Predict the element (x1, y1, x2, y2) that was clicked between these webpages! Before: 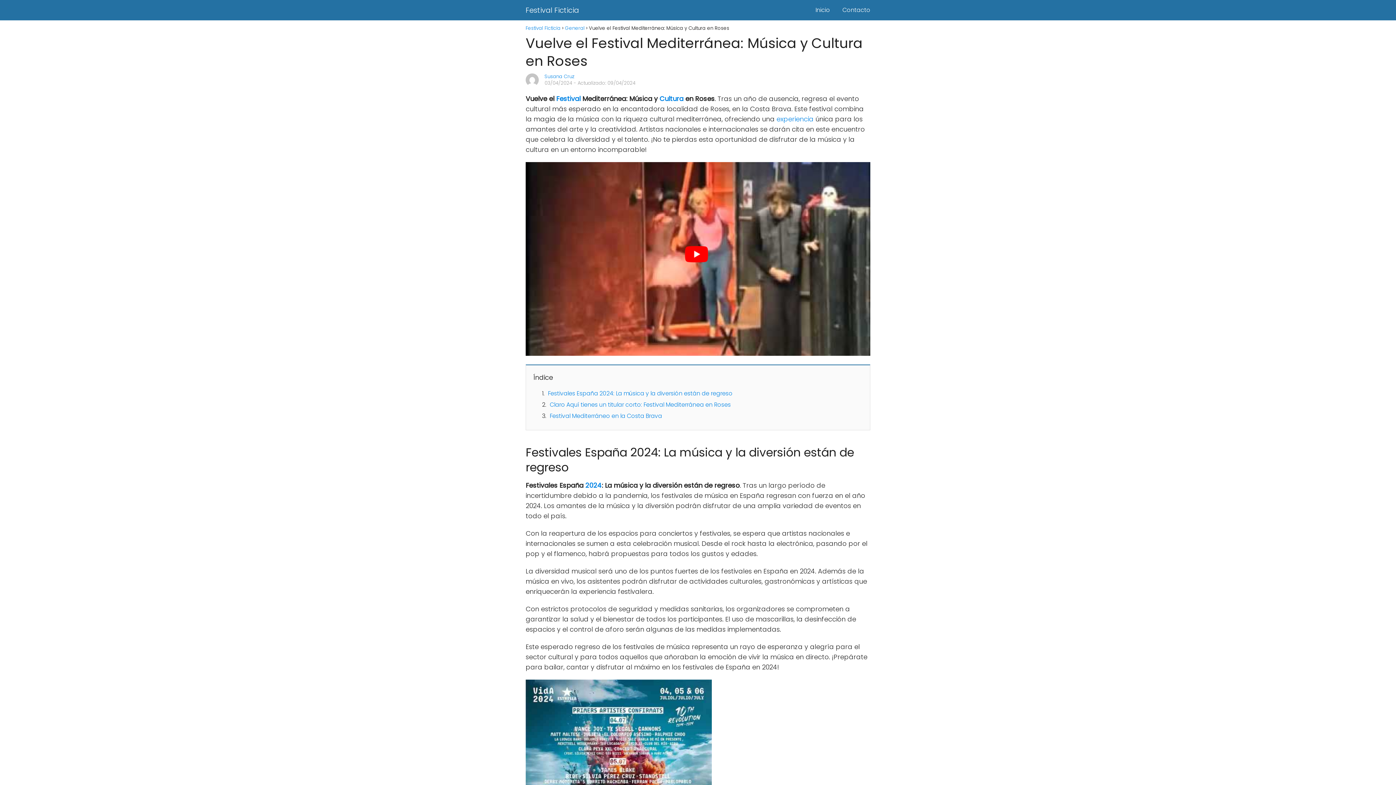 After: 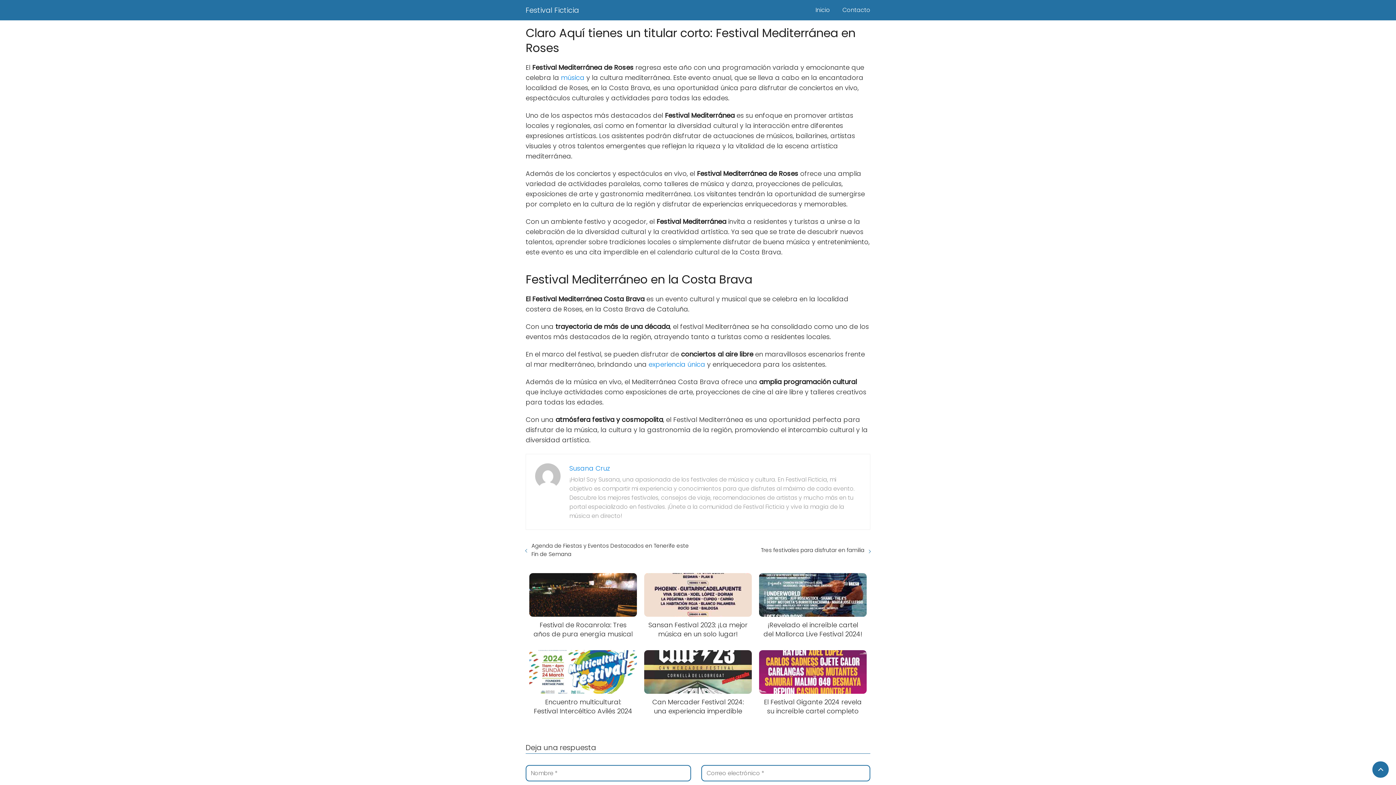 Action: label: Claro Aquí tienes un titular corto: Festival Mediterránea en Roses bbox: (549, 400, 730, 409)